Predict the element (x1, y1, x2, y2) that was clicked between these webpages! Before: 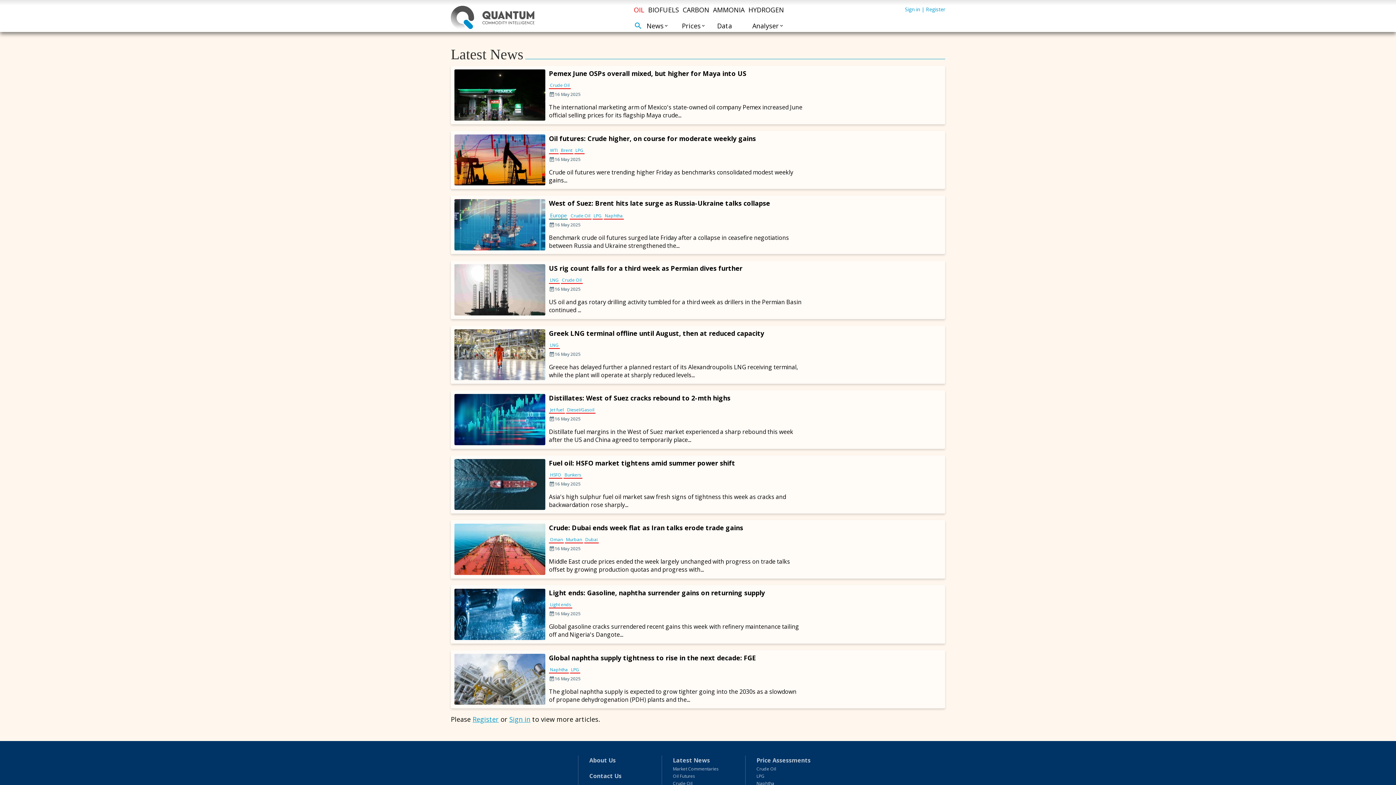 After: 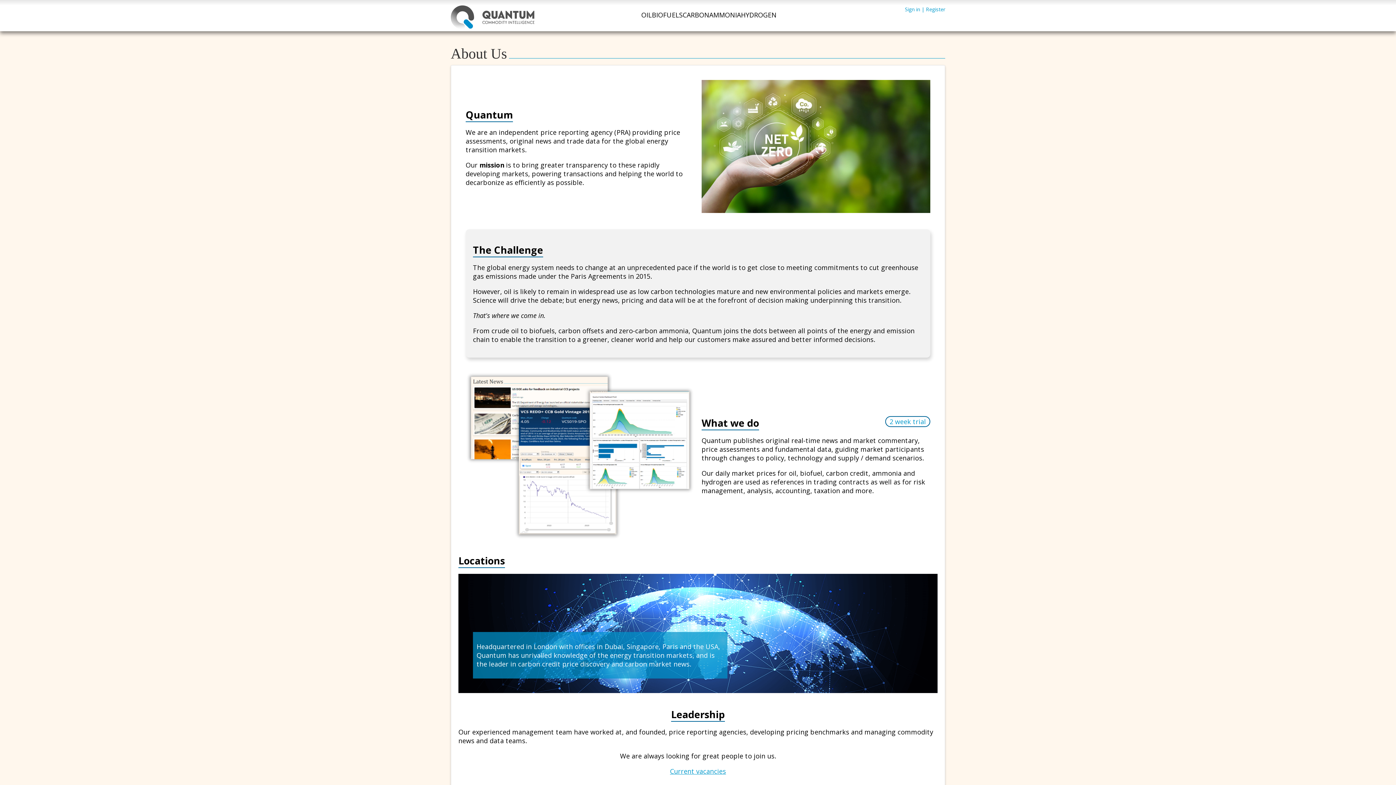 Action: bbox: (589, 756, 616, 764) label: About Us